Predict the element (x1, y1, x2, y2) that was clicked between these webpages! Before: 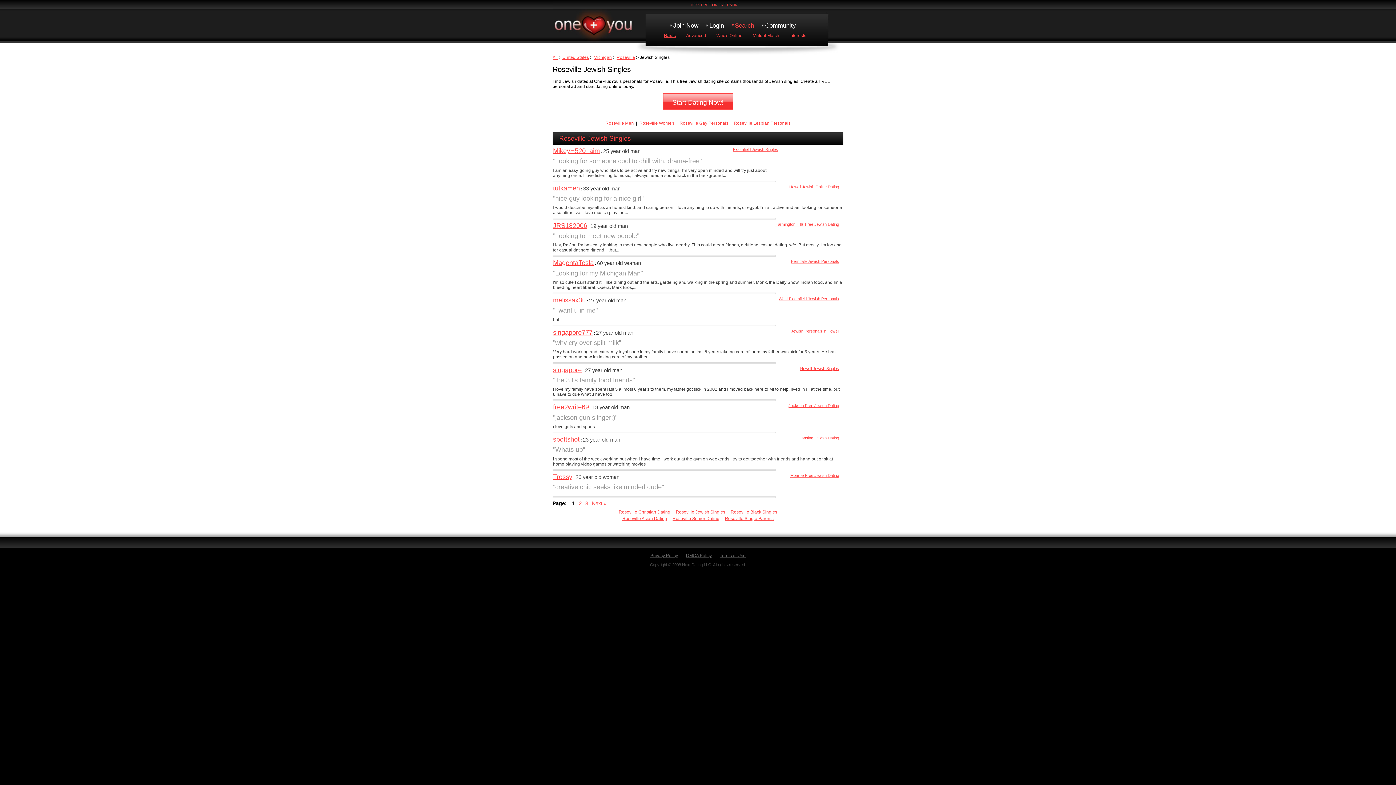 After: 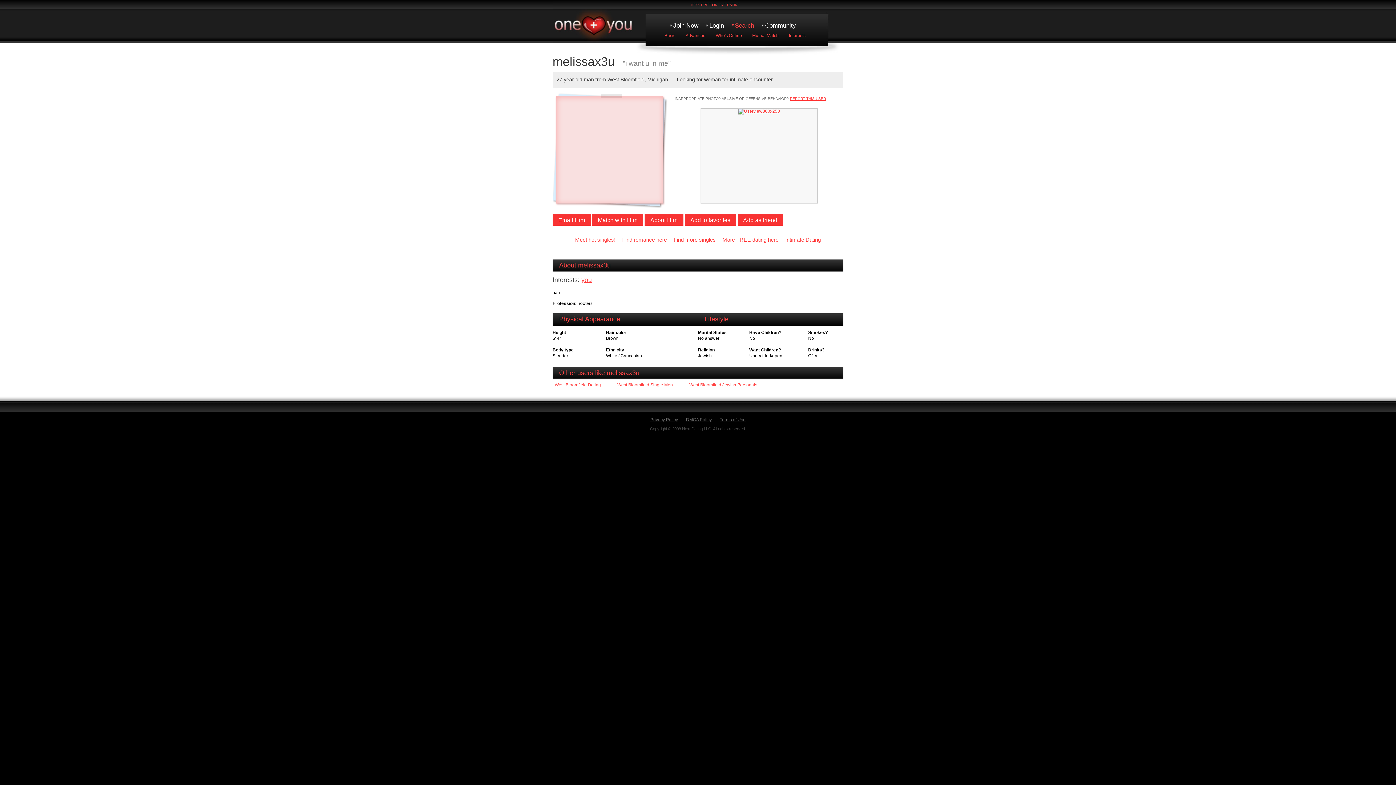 Action: bbox: (553, 296, 585, 304) label: melissax3u